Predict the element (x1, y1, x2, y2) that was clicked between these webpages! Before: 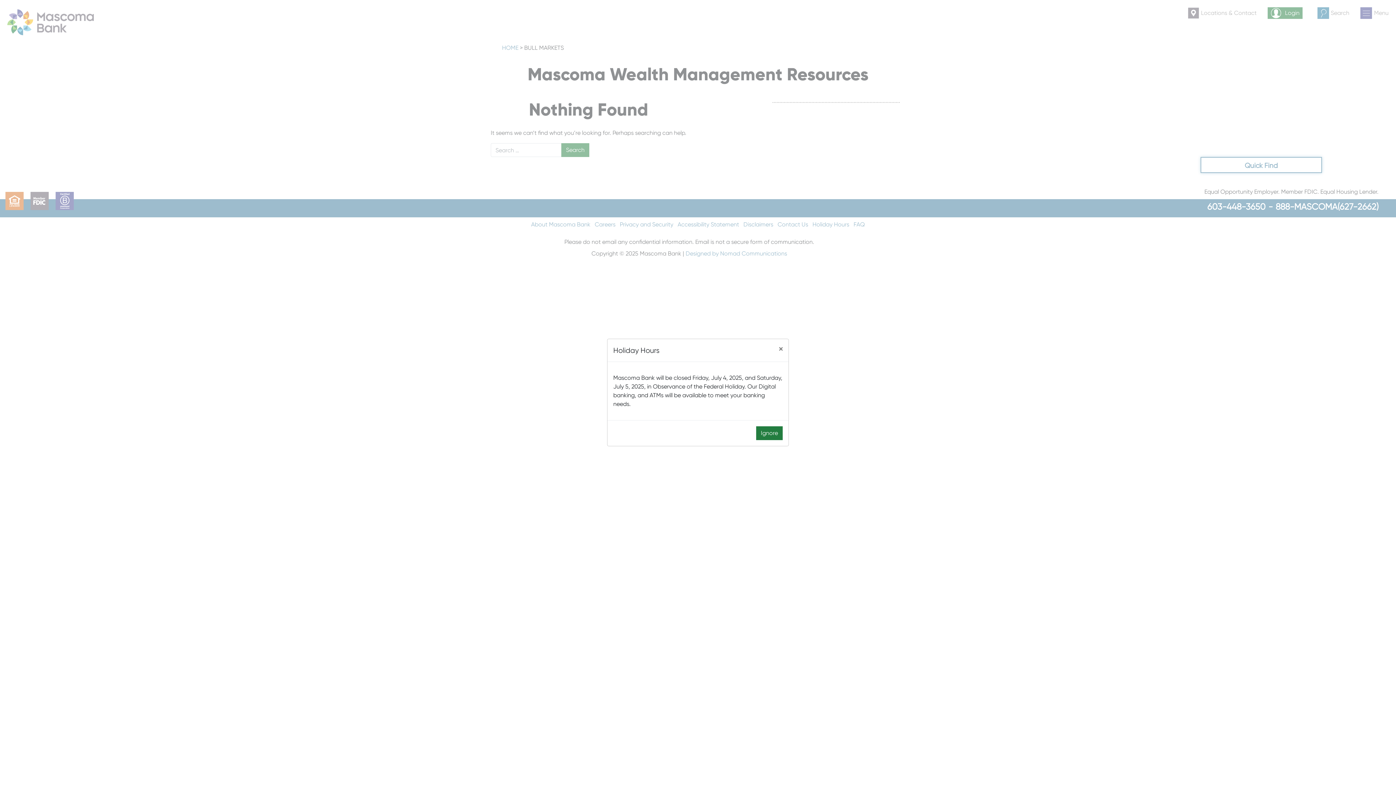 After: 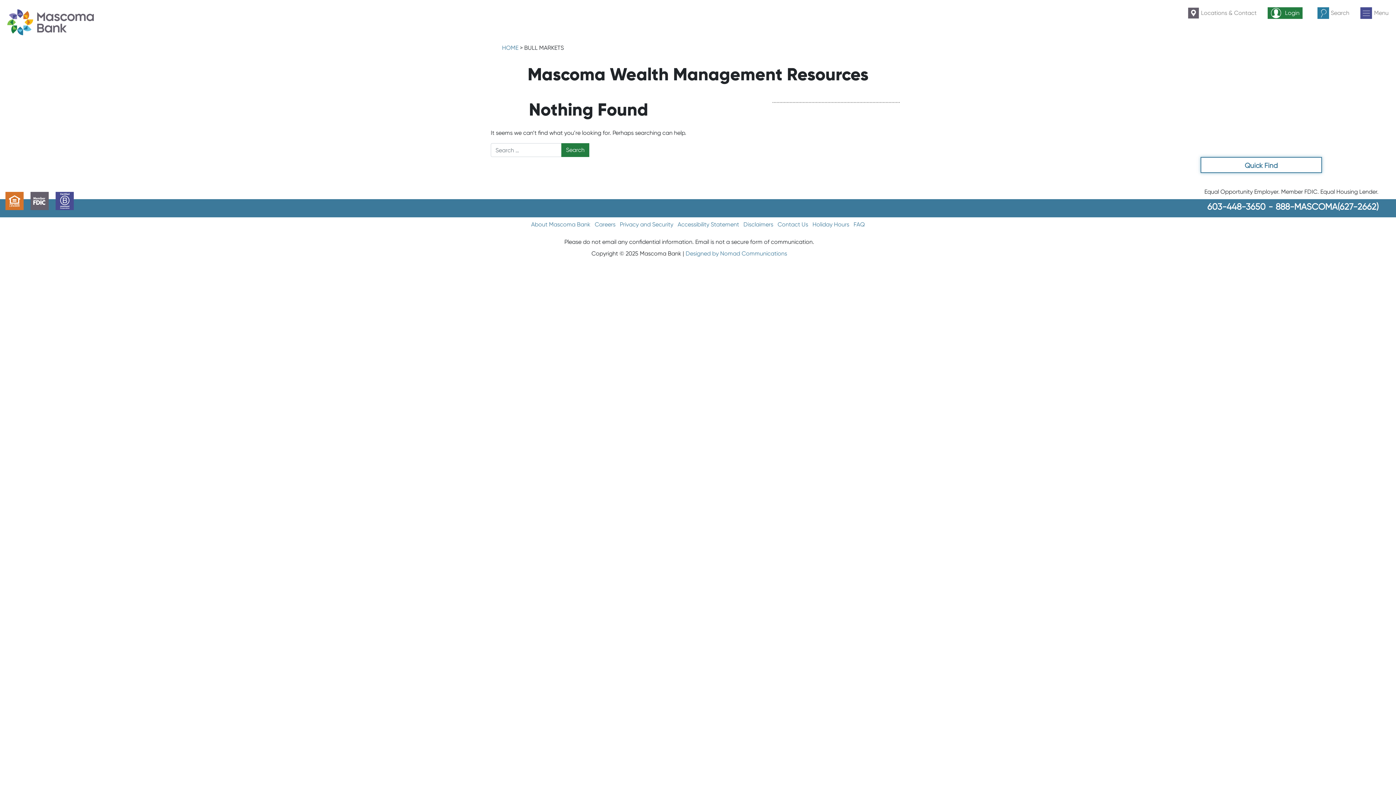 Action: label: Ignore bbox: (756, 426, 782, 440)